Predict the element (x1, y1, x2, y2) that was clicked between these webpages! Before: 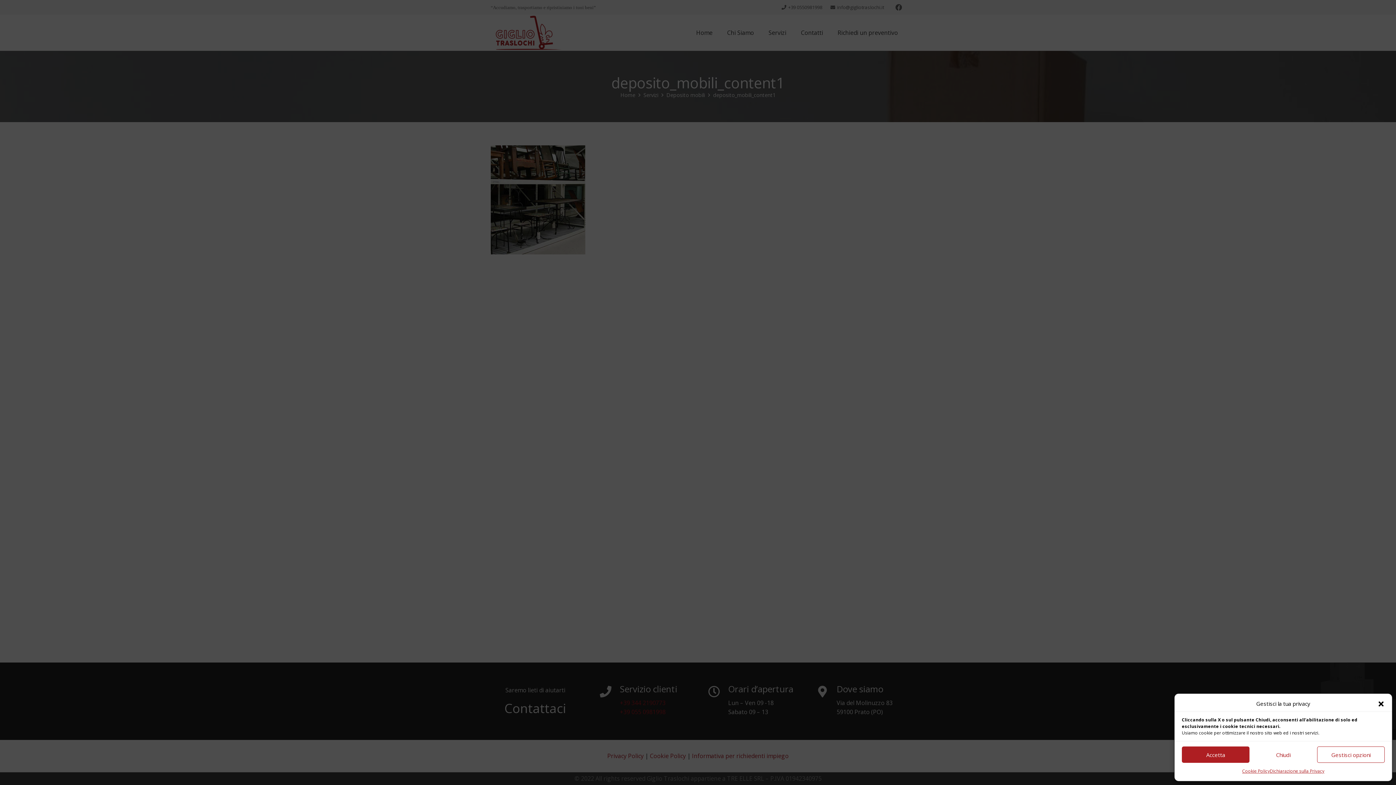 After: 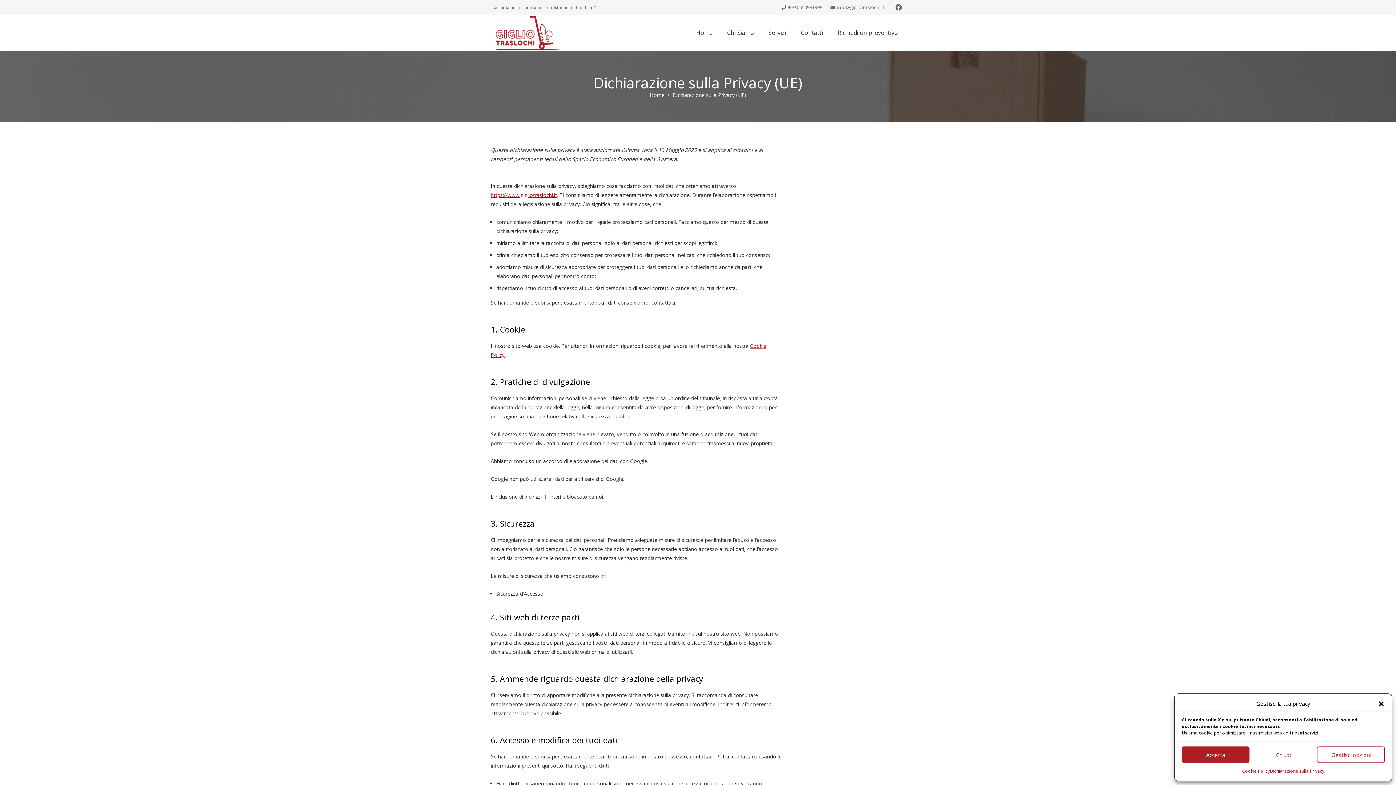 Action: label: Dichiarazione sulla Privacy bbox: (1270, 766, 1324, 776)